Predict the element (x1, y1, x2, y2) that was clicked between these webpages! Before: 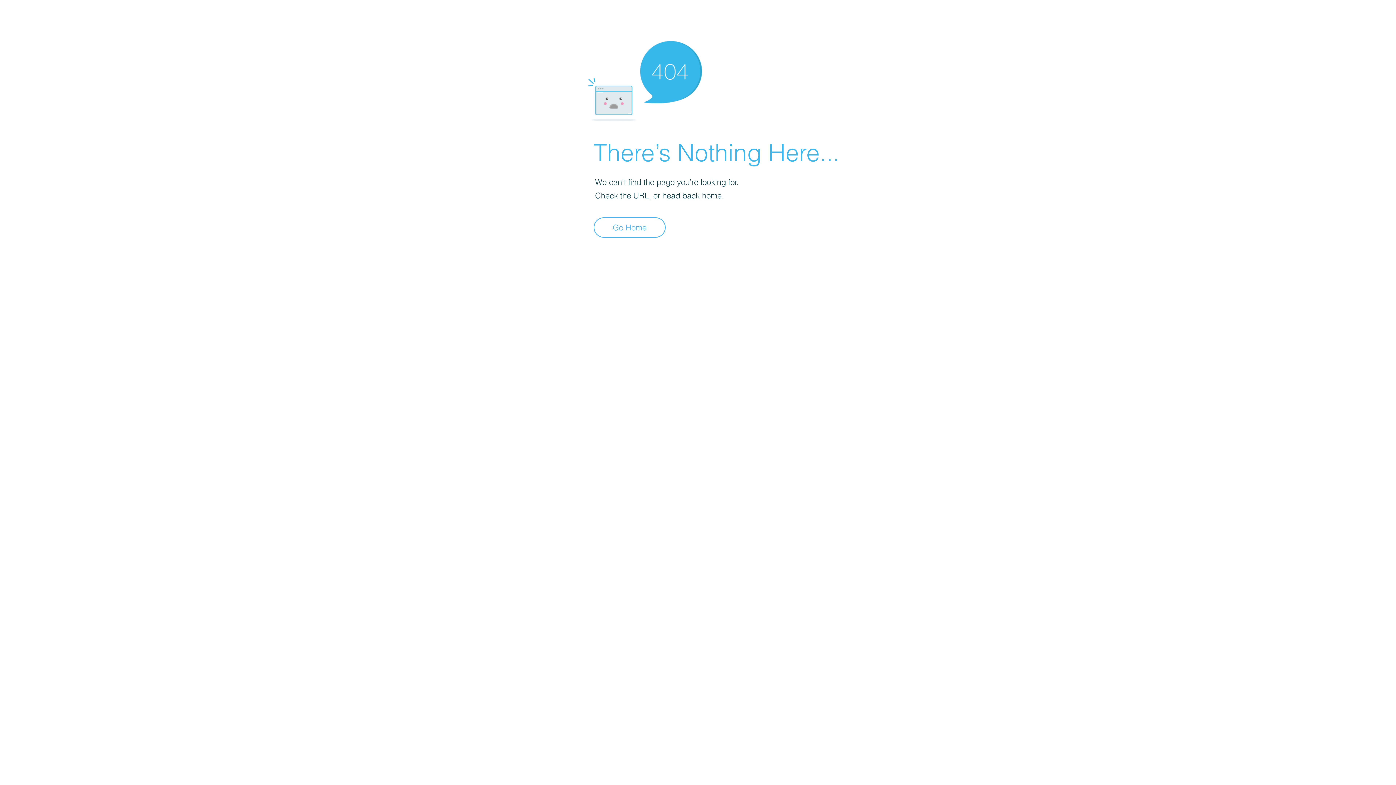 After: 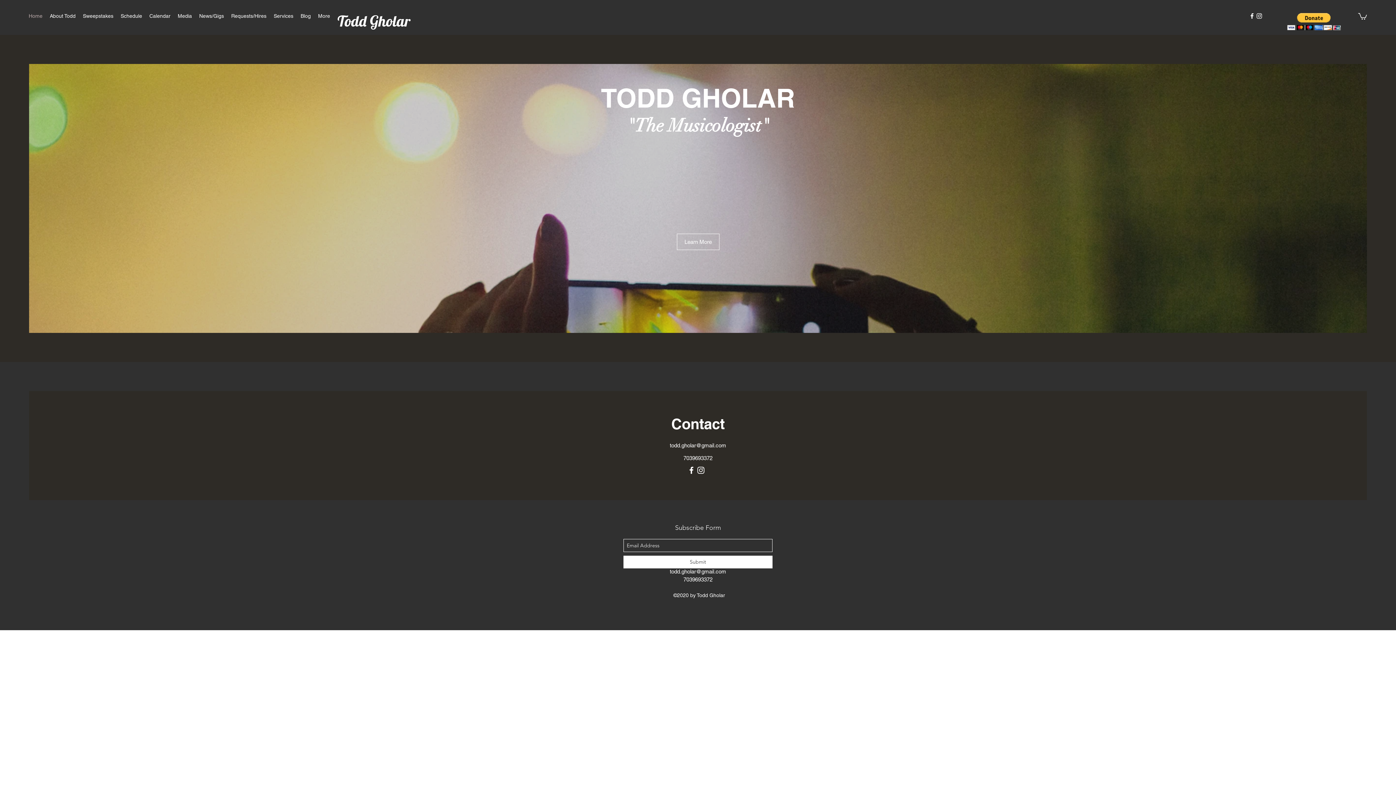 Action: bbox: (593, 217, 665, 237) label: Go Home